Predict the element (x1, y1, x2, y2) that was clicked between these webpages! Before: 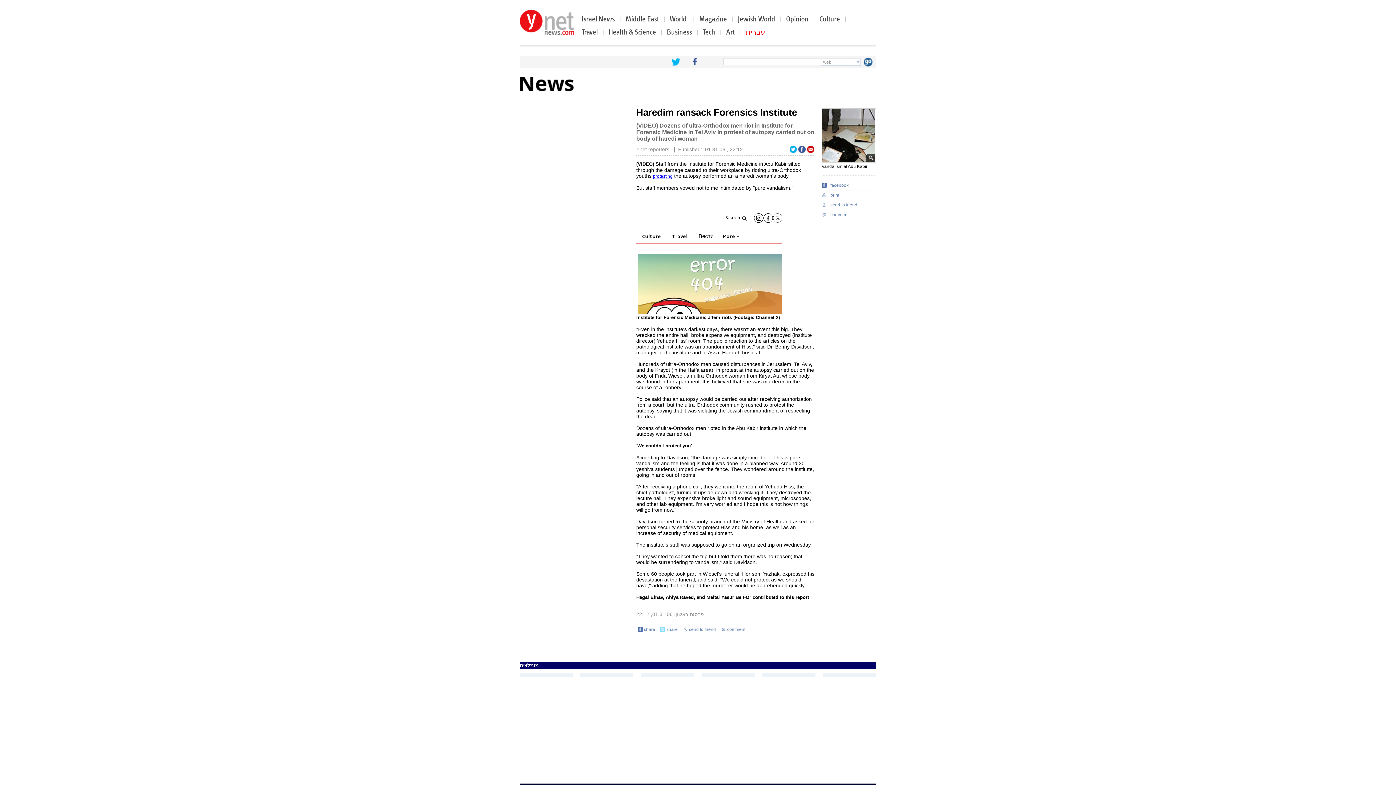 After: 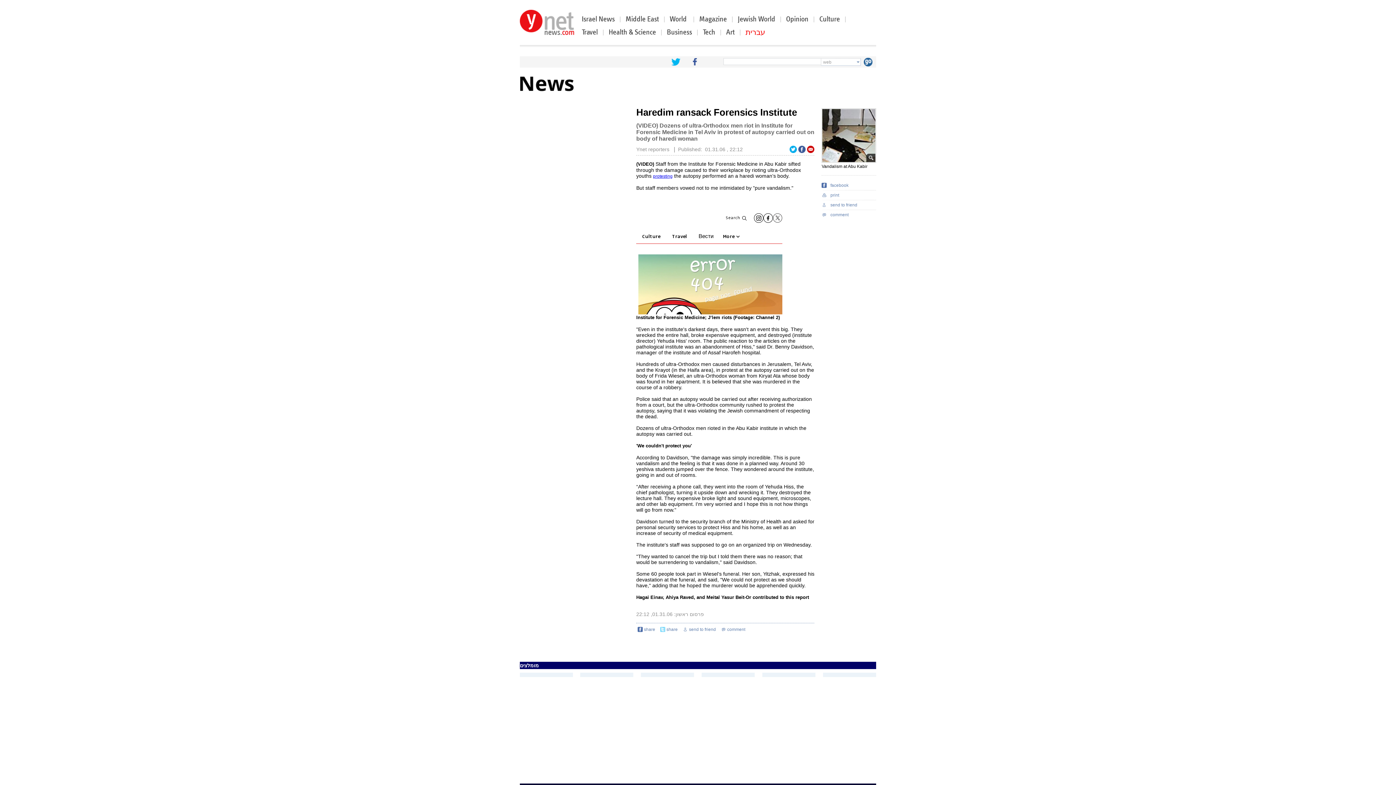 Action: bbox: (669, 58, 682, 70)